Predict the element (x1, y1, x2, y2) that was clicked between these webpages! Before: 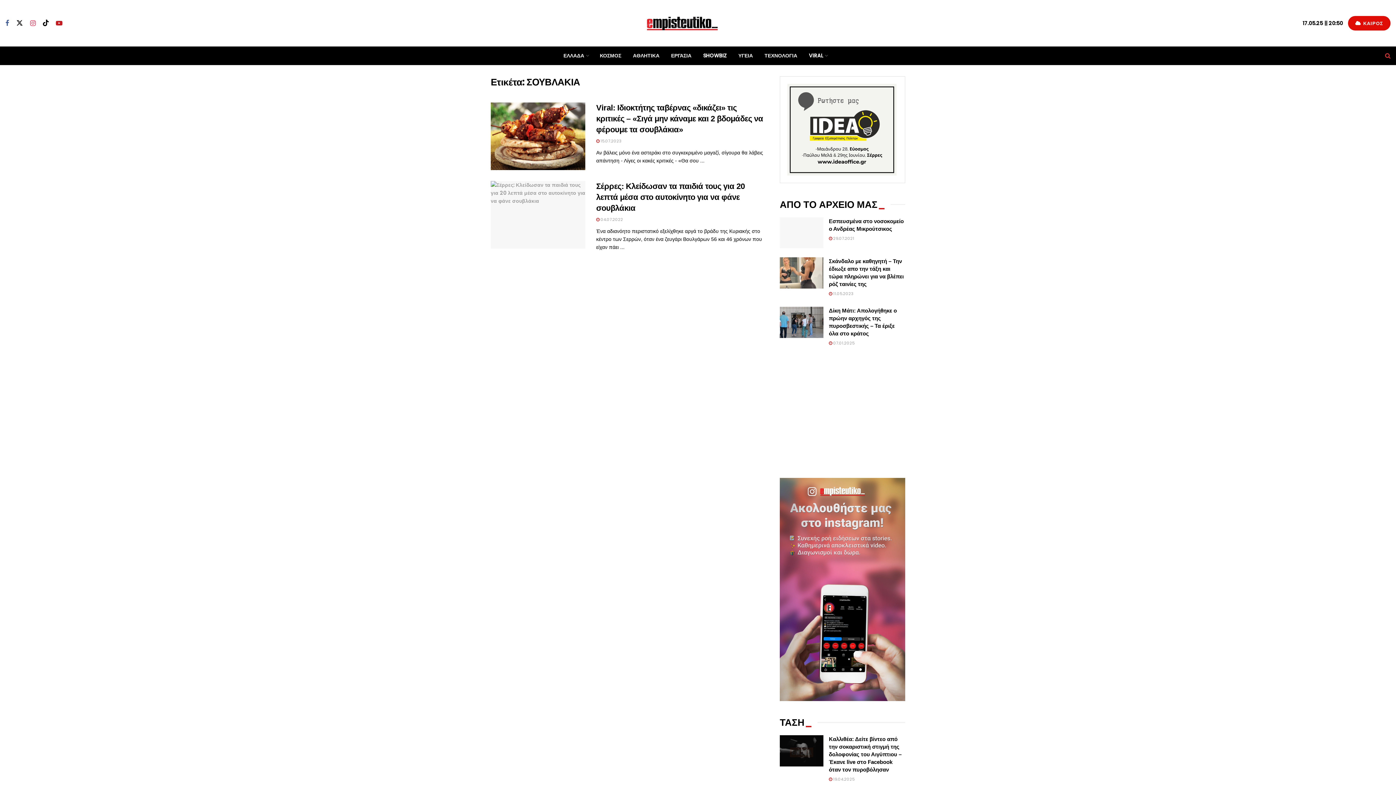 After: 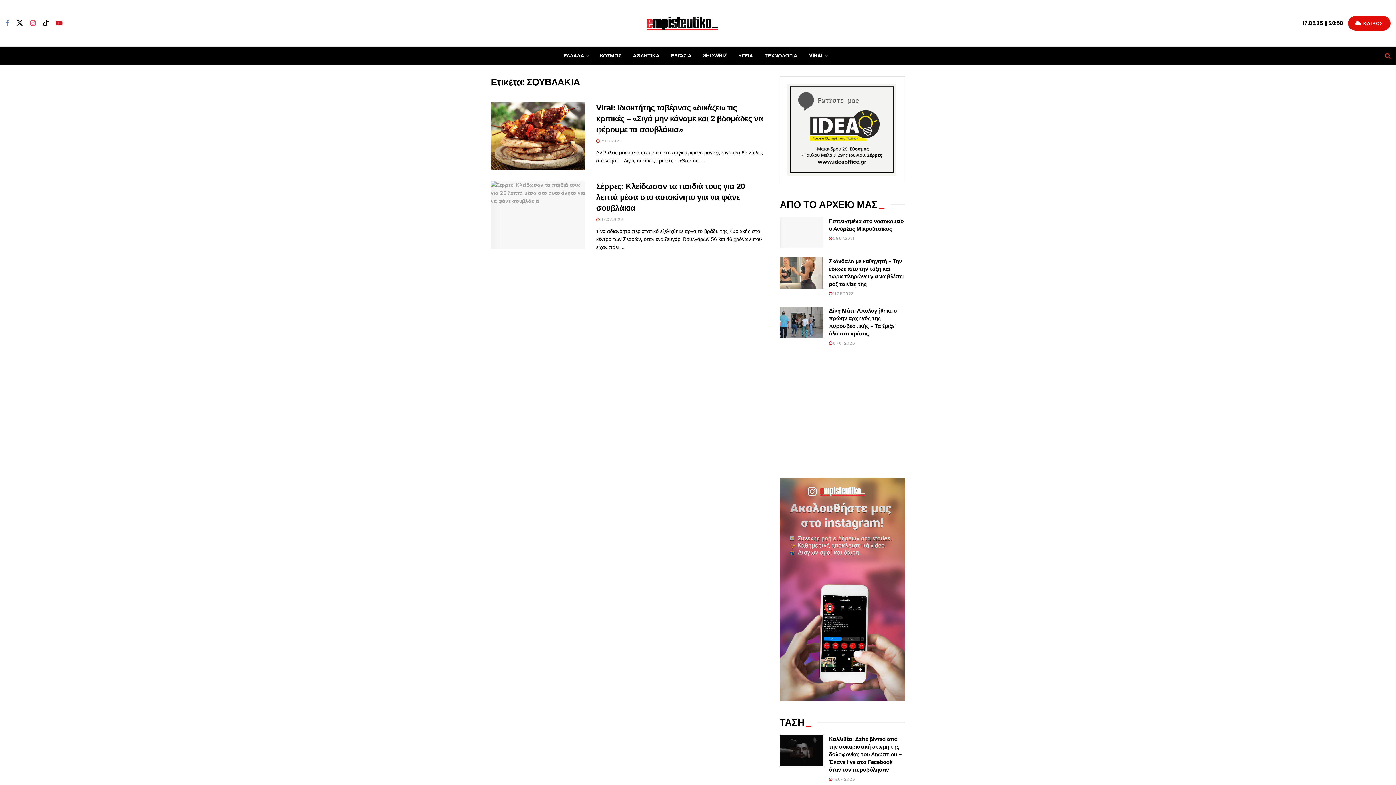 Action: bbox: (5, 19, 9, 27) label: Find us on Facebook